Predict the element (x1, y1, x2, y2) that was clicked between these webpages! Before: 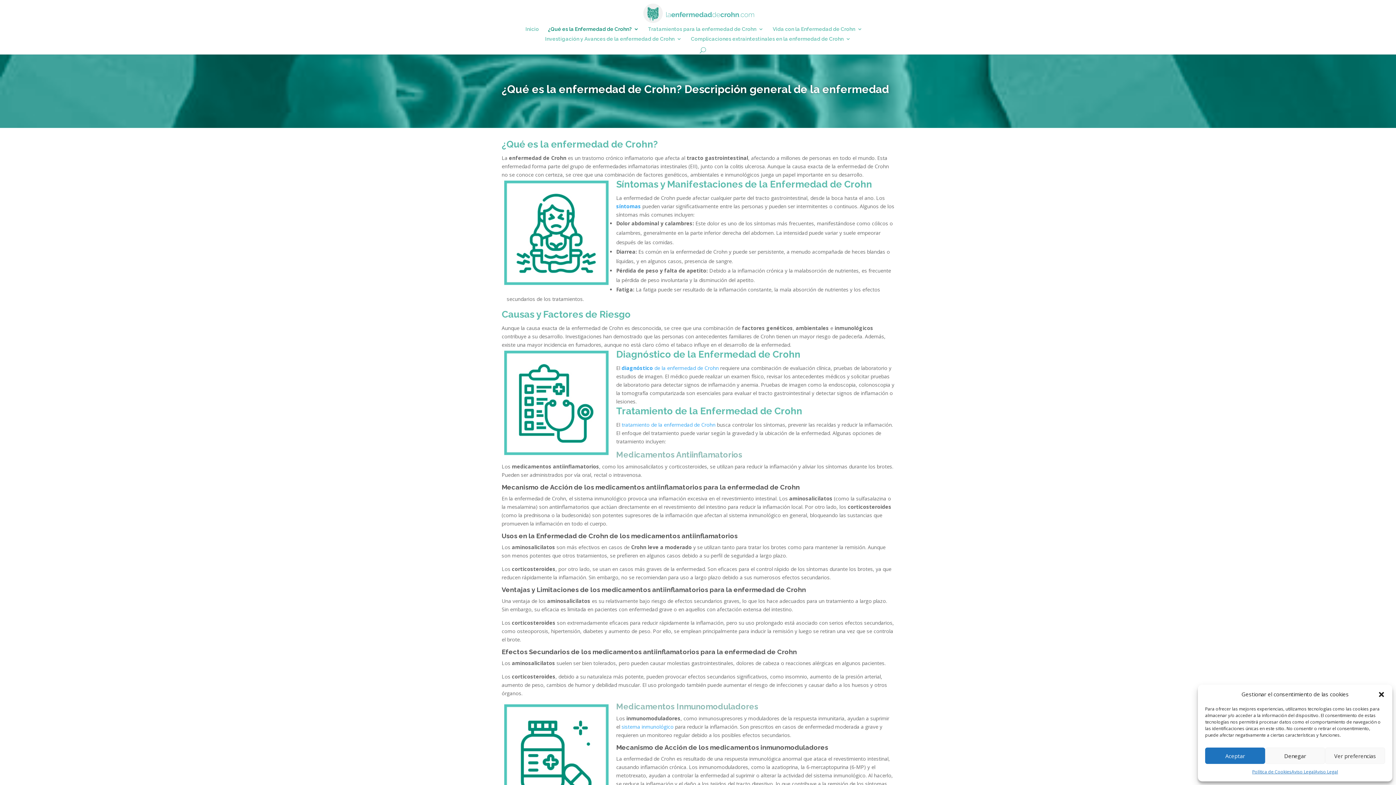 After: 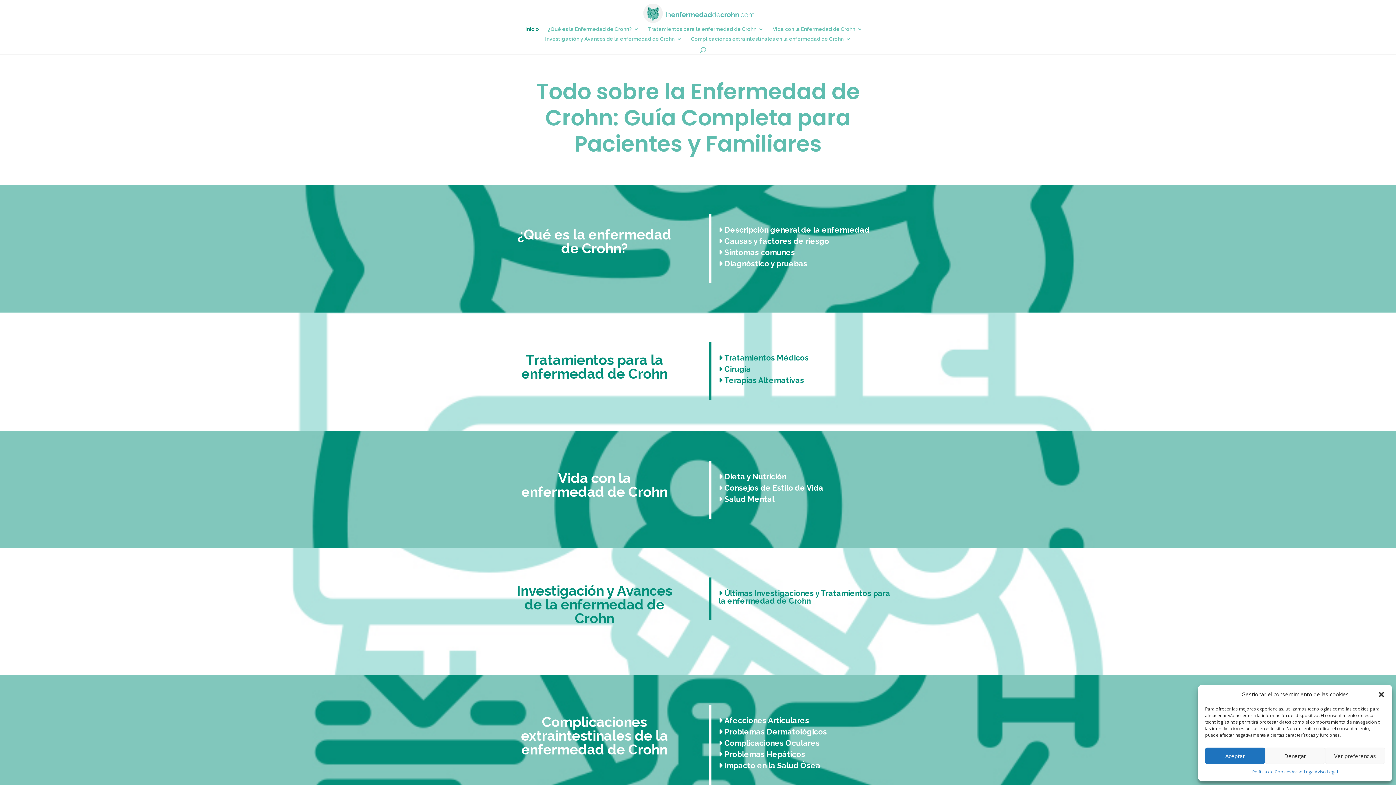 Action: bbox: (633, 9, 764, 15)